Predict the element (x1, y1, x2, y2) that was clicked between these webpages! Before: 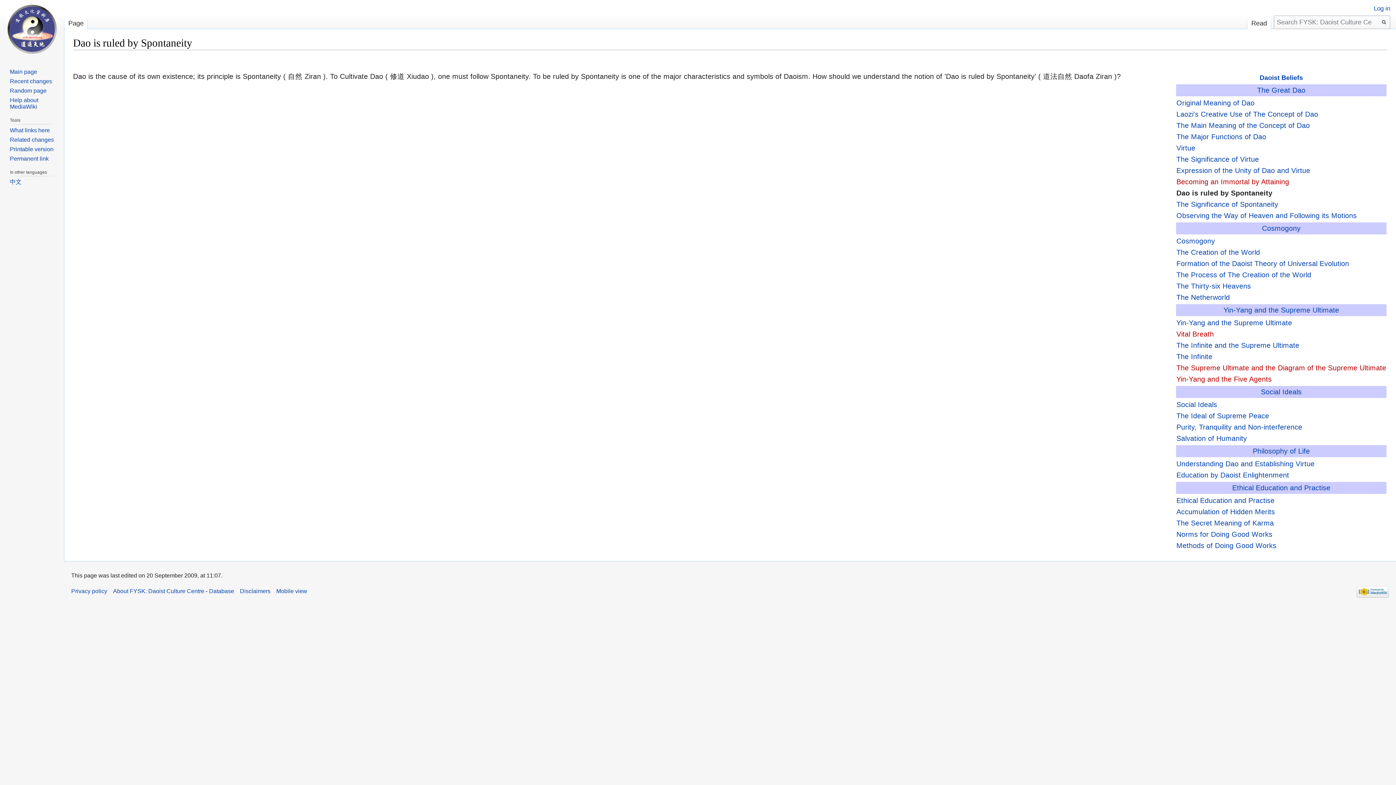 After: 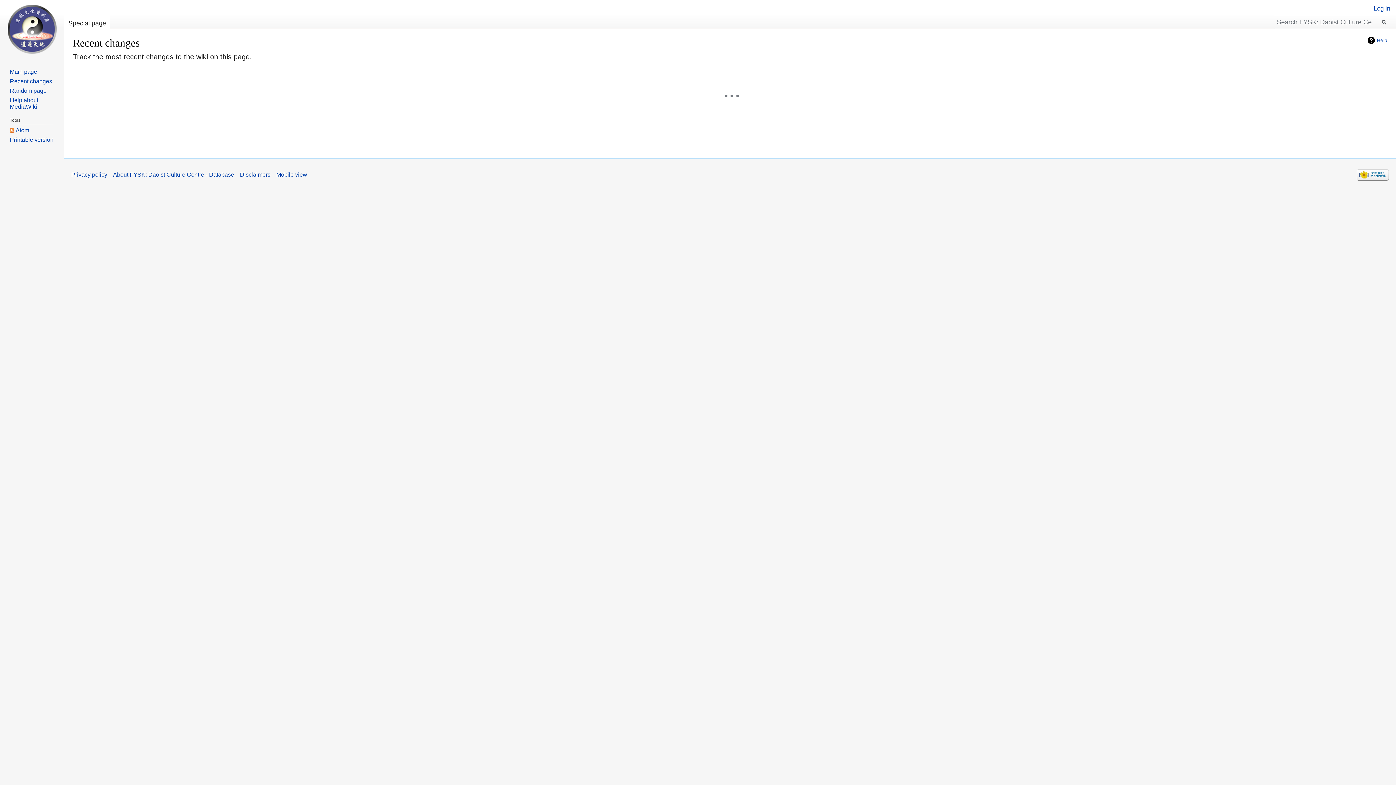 Action: label: Recent changes bbox: (9, 78, 52, 84)